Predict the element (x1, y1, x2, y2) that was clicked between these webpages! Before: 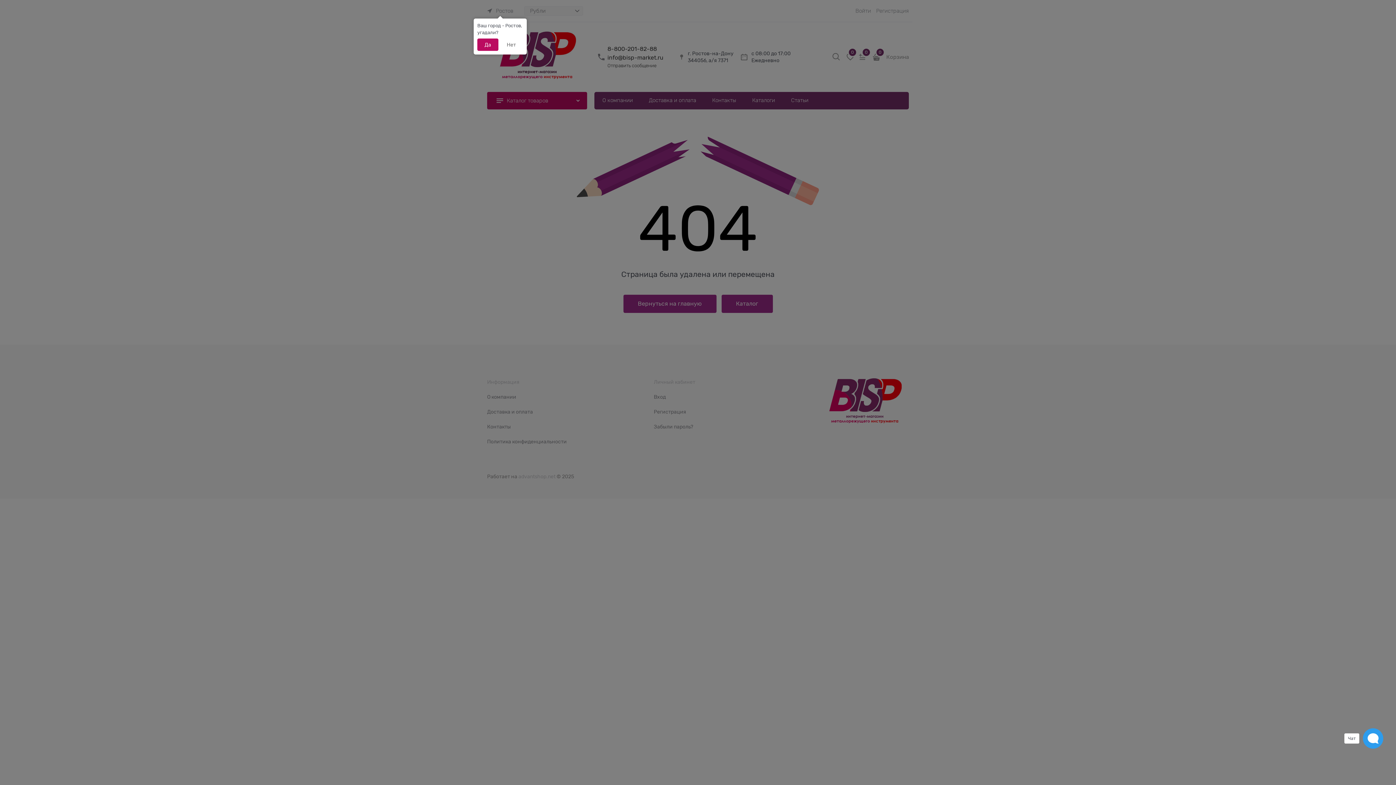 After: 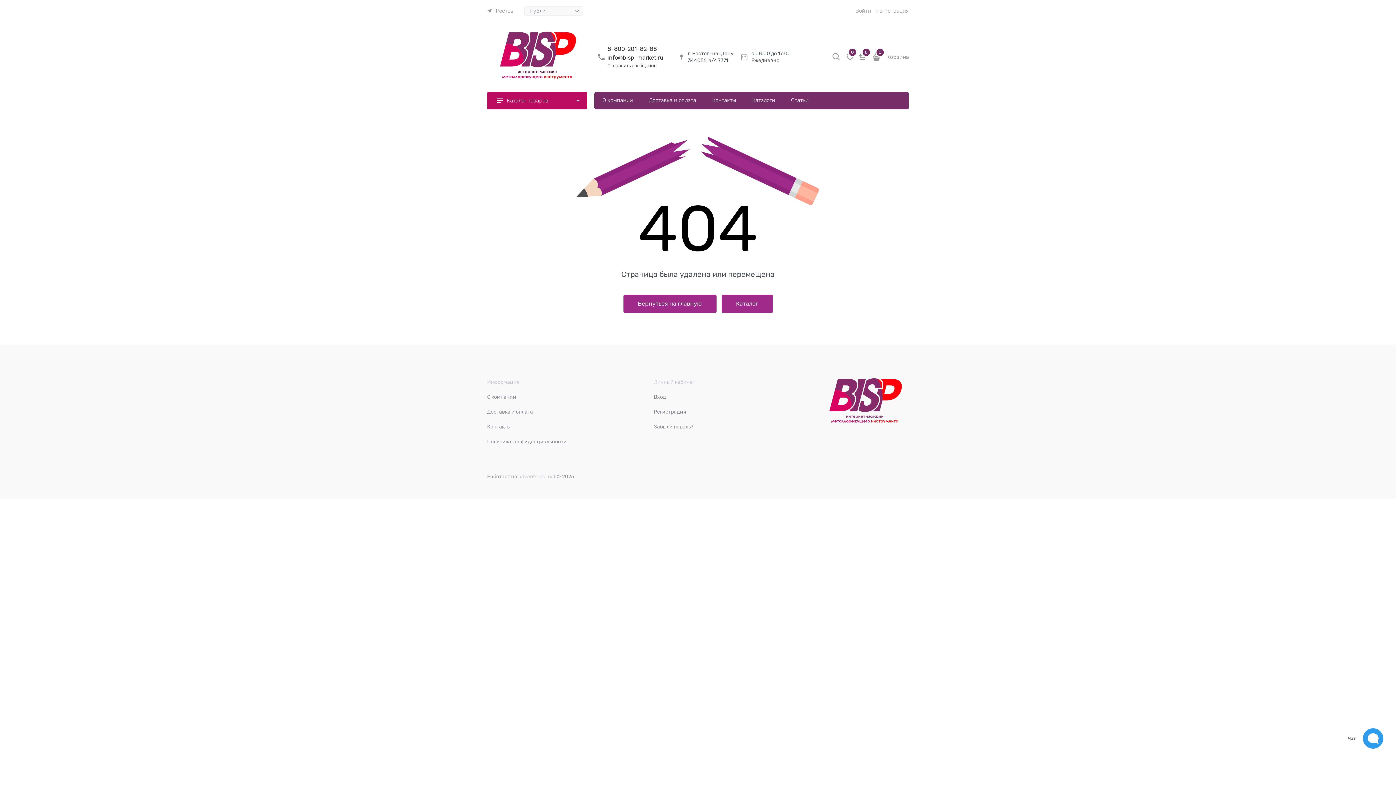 Action: bbox: (477, 38, 498, 50) label: Да